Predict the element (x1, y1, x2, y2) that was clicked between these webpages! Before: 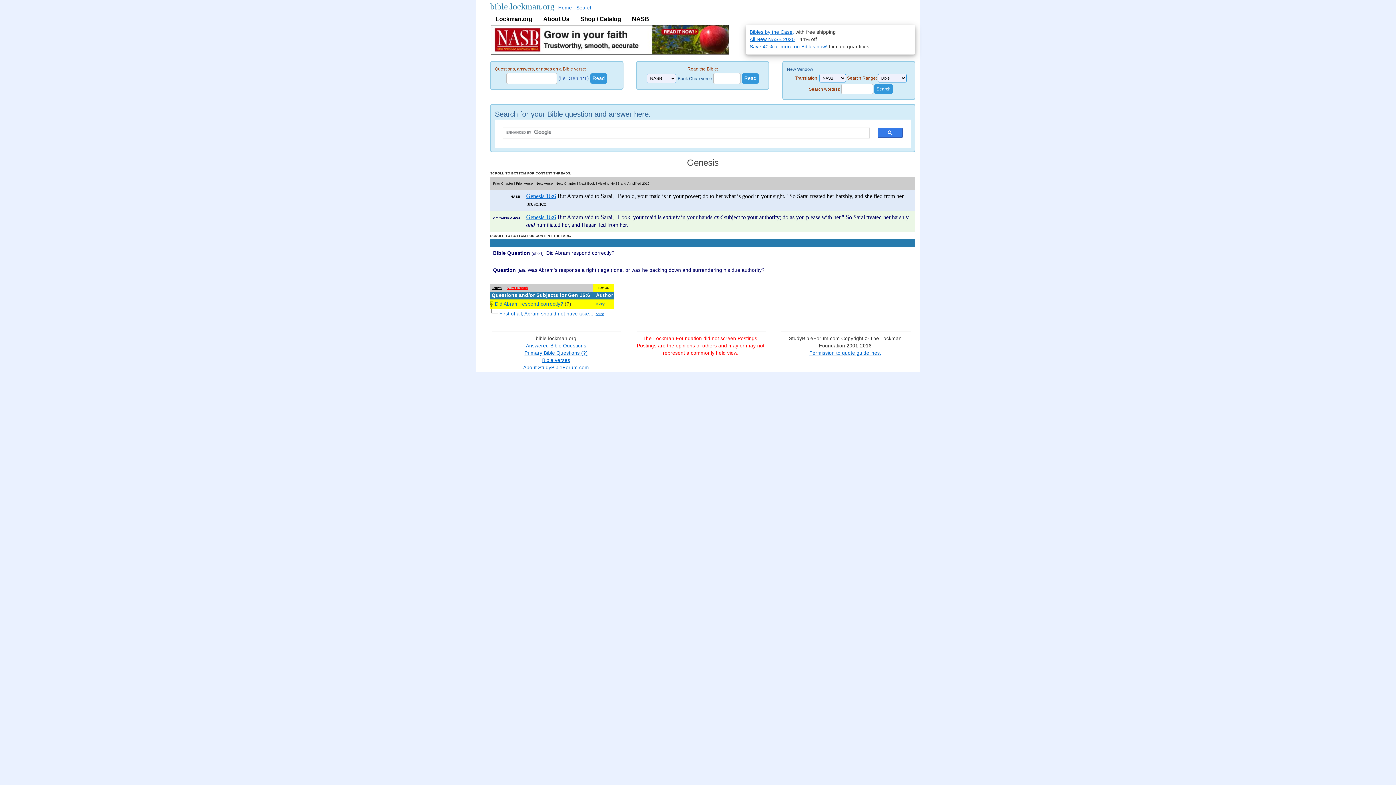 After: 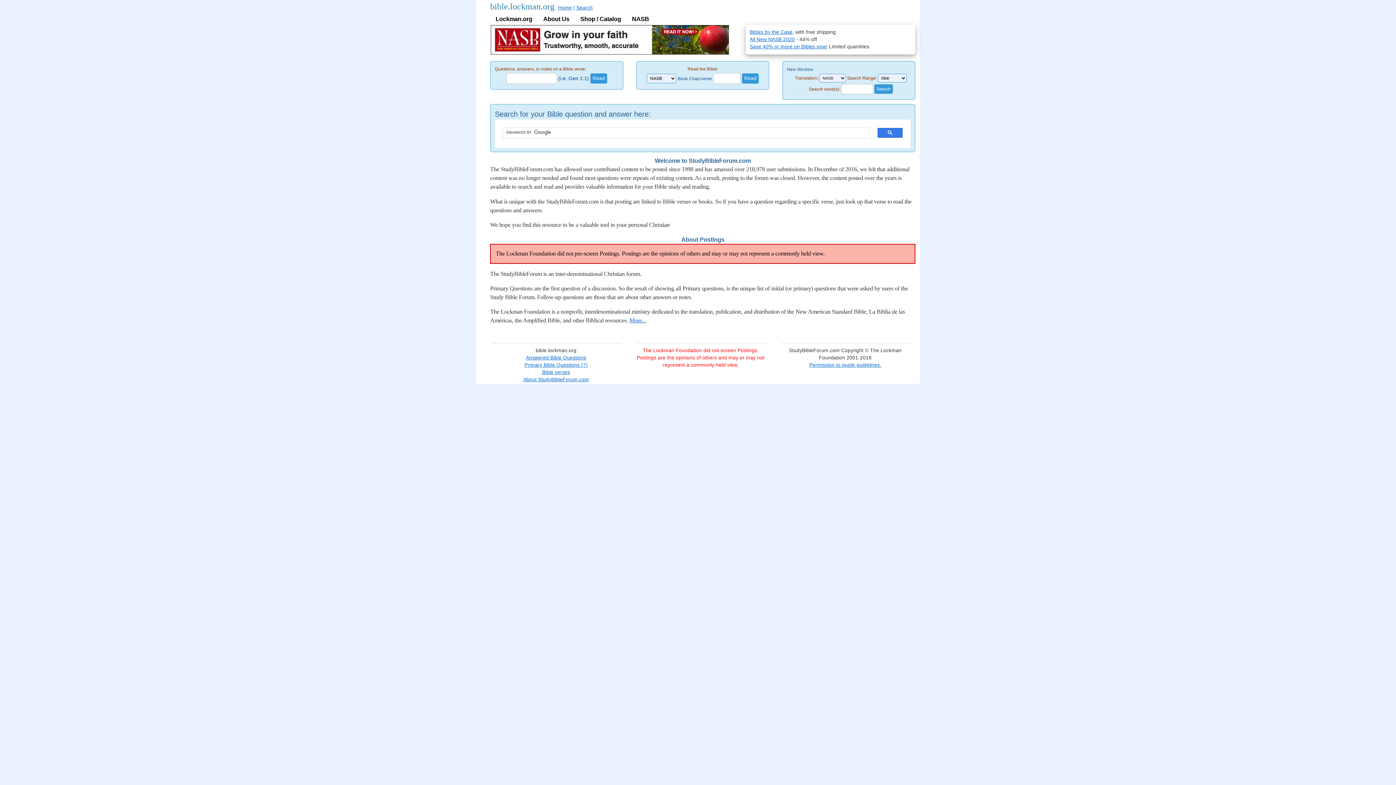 Action: bbox: (579, 350, 587, 356) label:  (?)